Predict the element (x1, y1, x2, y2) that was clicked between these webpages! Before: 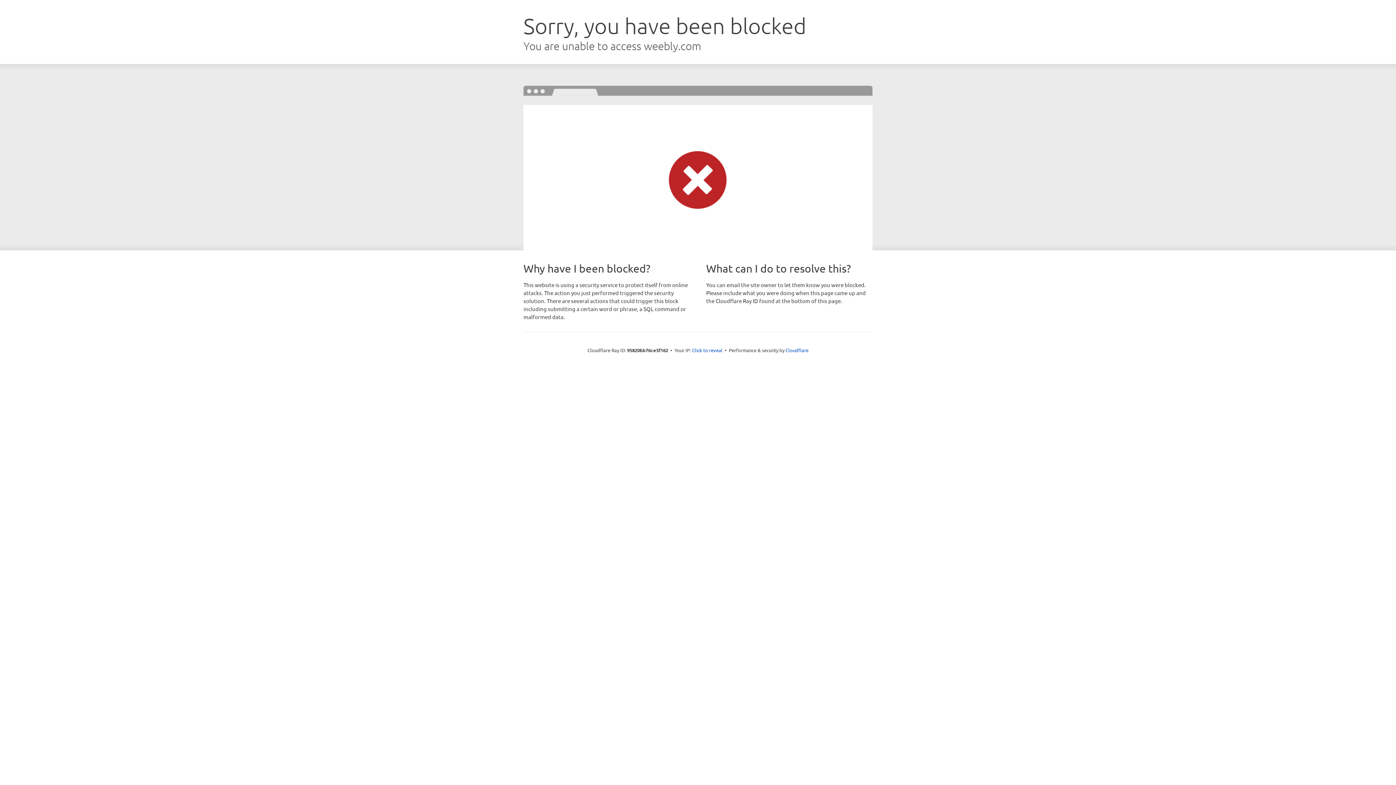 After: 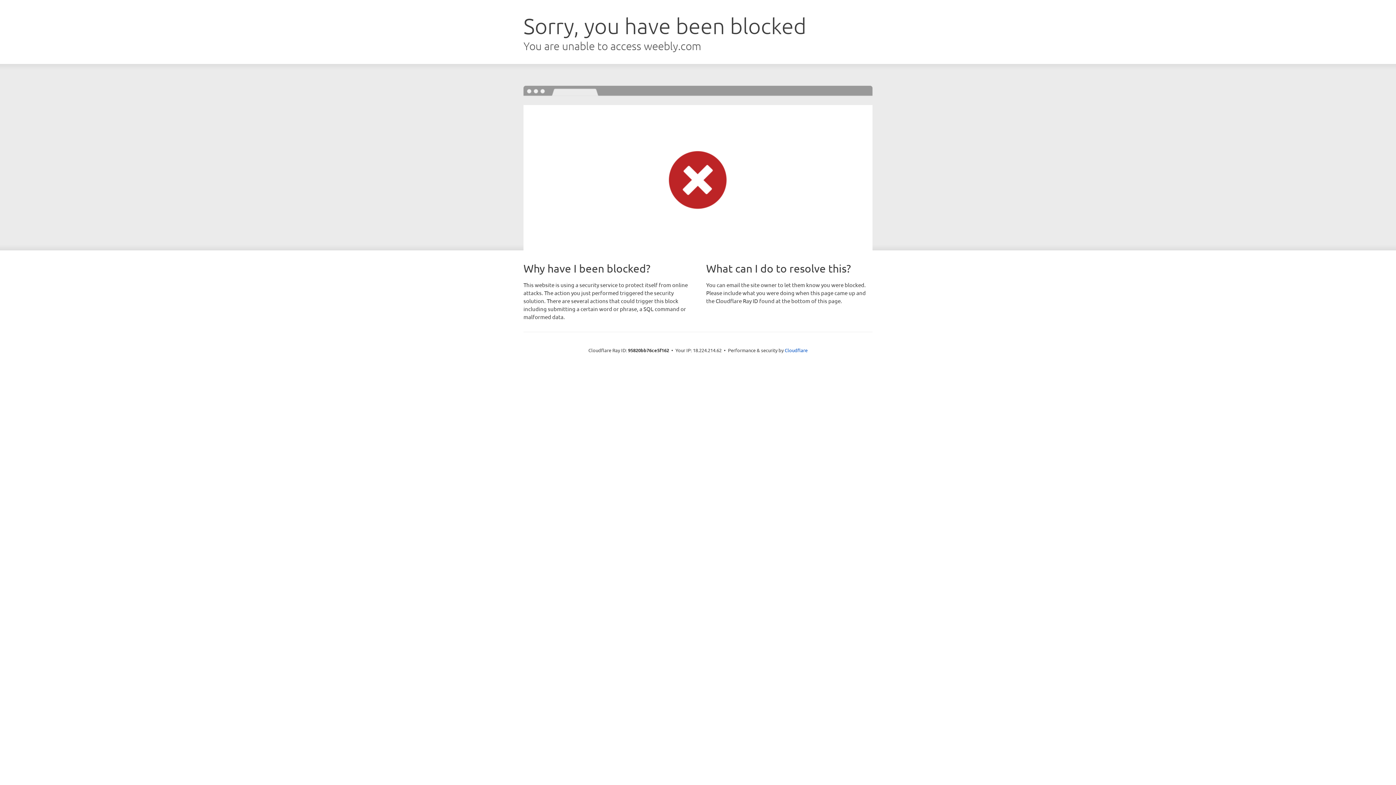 Action: bbox: (692, 346, 722, 353) label: Click to reveal